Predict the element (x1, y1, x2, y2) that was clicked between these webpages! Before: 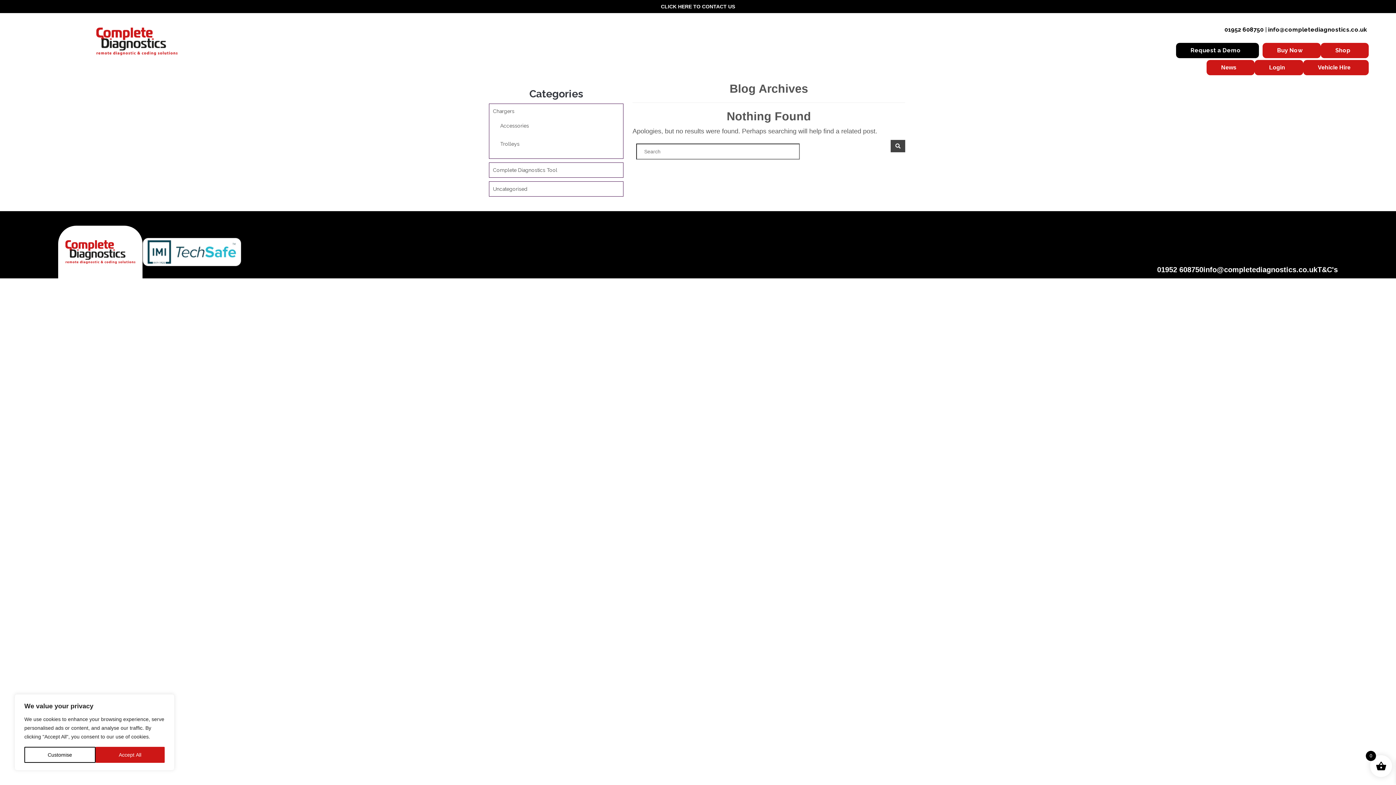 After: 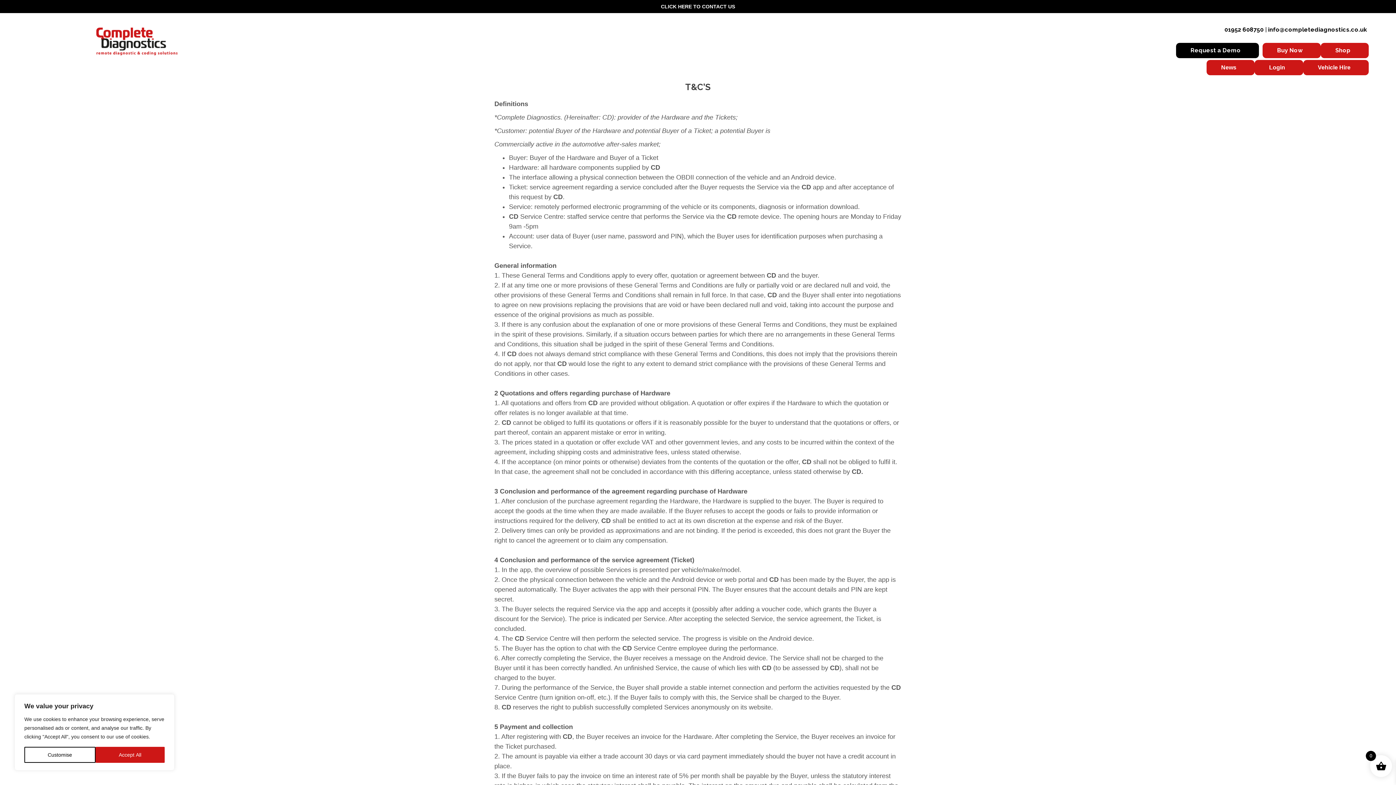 Action: bbox: (1317, 265, 1338, 273) label: T&C's